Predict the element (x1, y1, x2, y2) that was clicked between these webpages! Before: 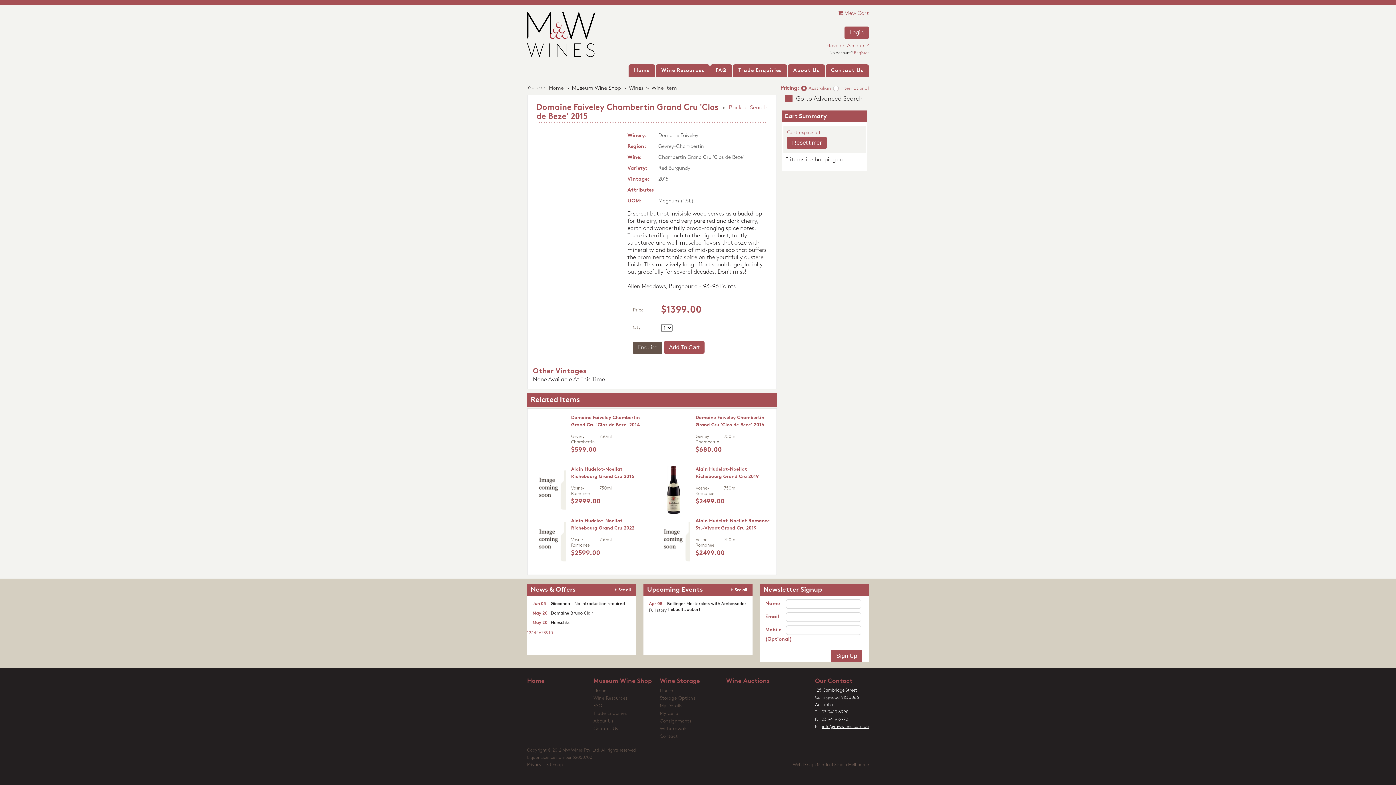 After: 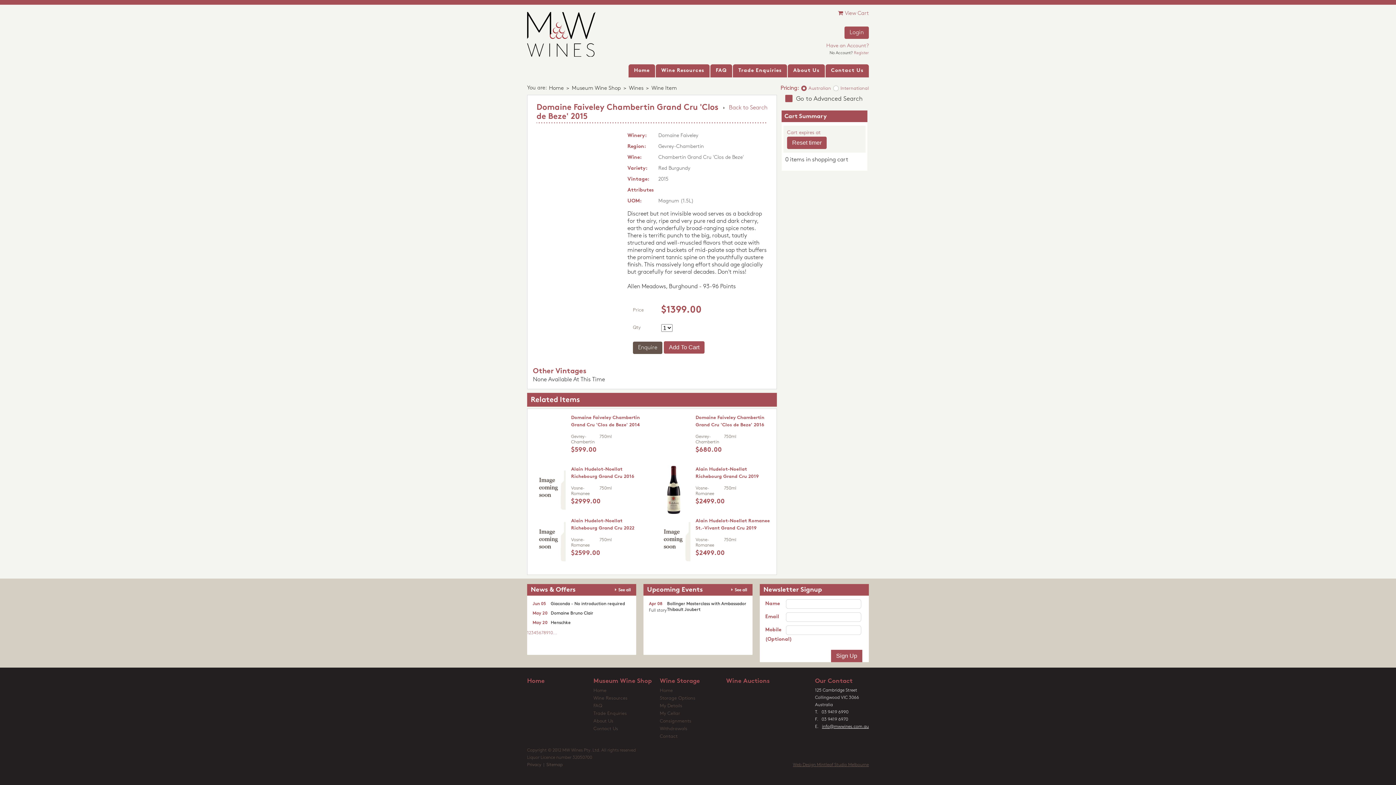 Action: bbox: (793, 763, 869, 767) label: Web Design Mintleaf Studio Melbourne